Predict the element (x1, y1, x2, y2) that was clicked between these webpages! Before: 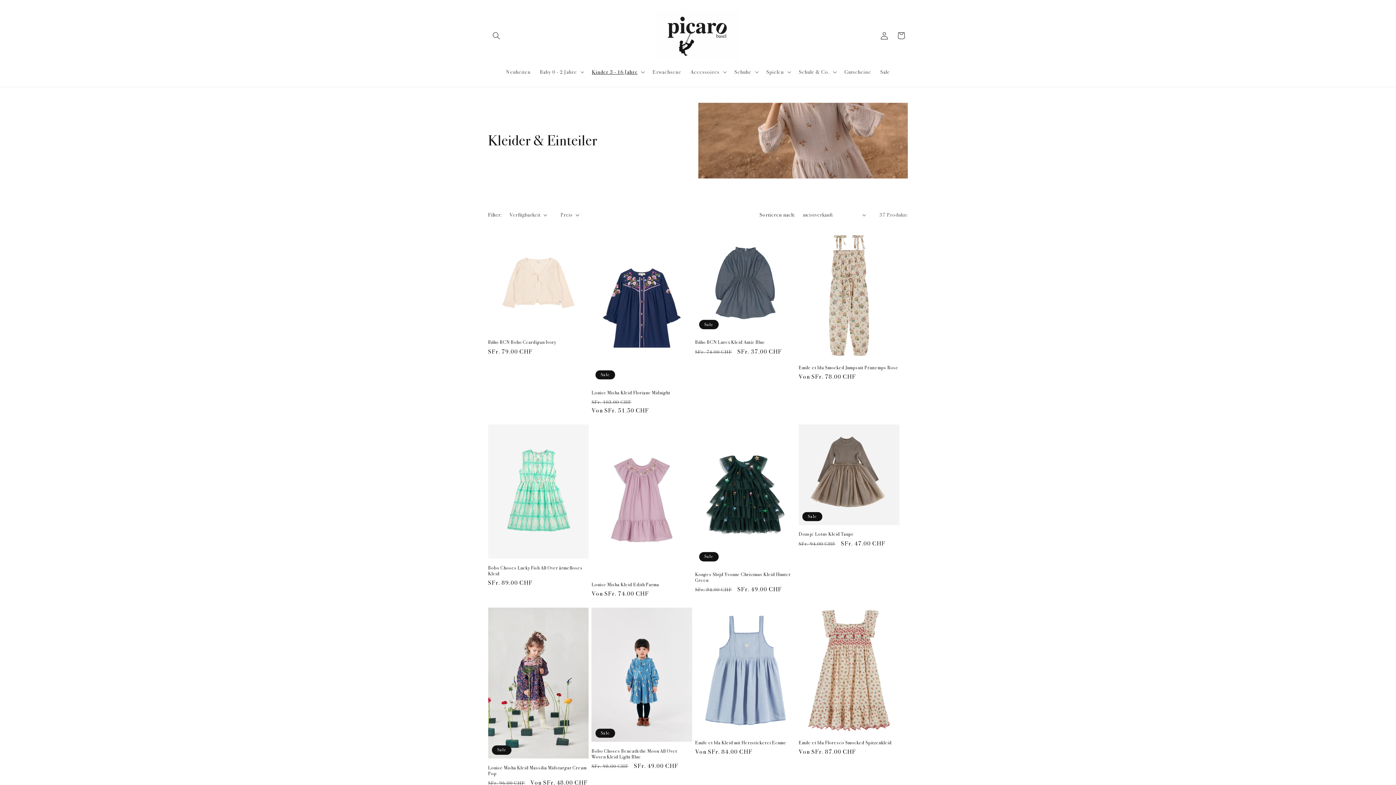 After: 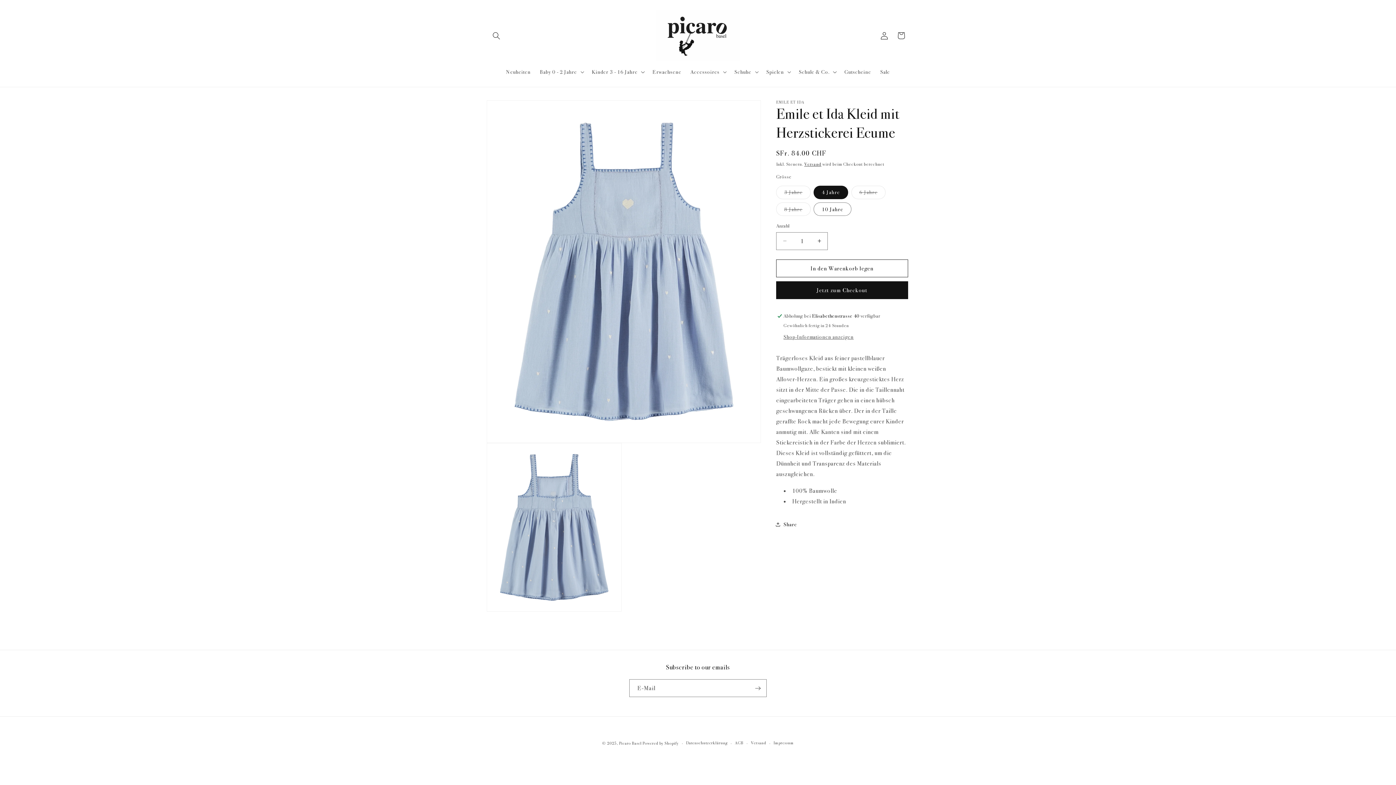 Action: bbox: (695, 740, 795, 746) label: Emile et Ida Kleid mit Herzstickerei Ecume